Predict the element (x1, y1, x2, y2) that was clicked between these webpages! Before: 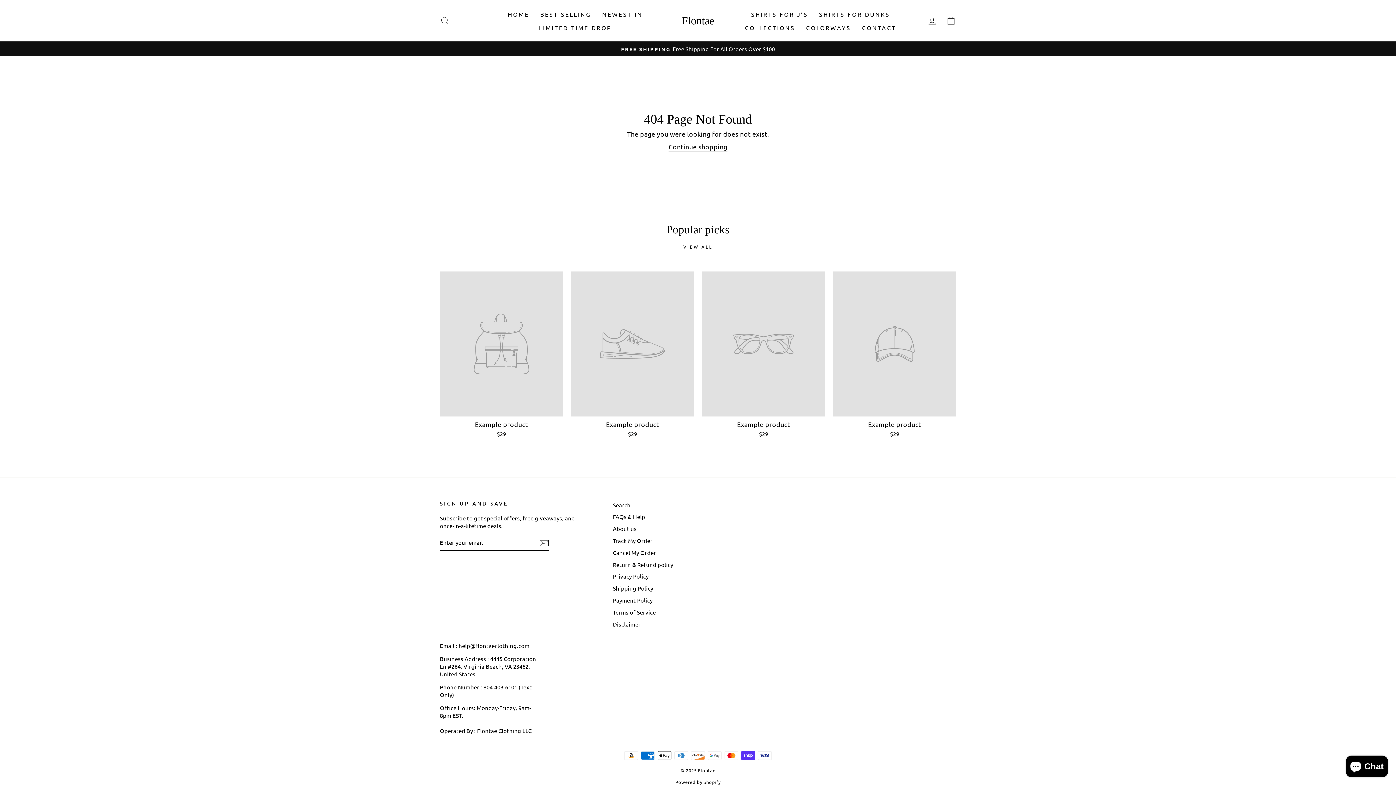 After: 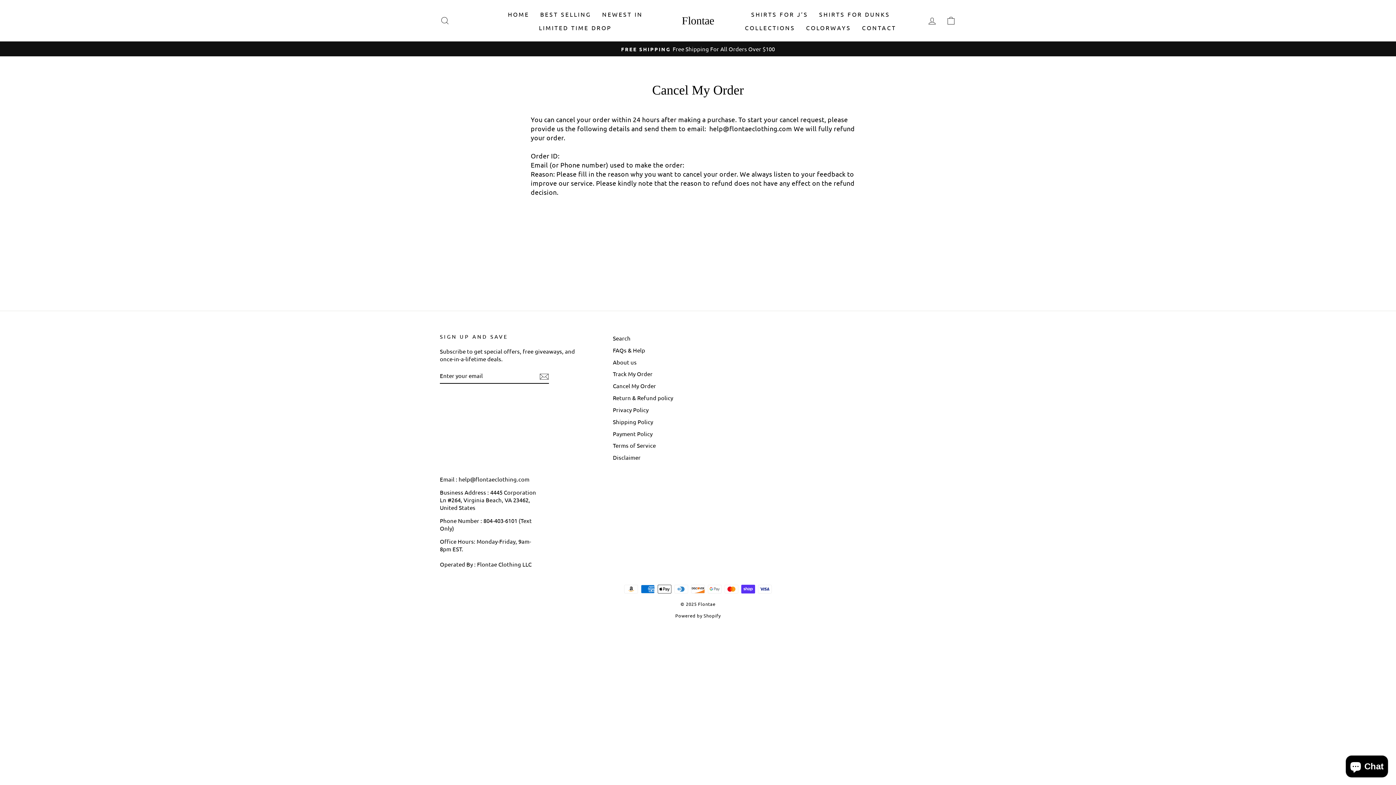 Action: bbox: (613, 547, 656, 558) label: Cancel My Order